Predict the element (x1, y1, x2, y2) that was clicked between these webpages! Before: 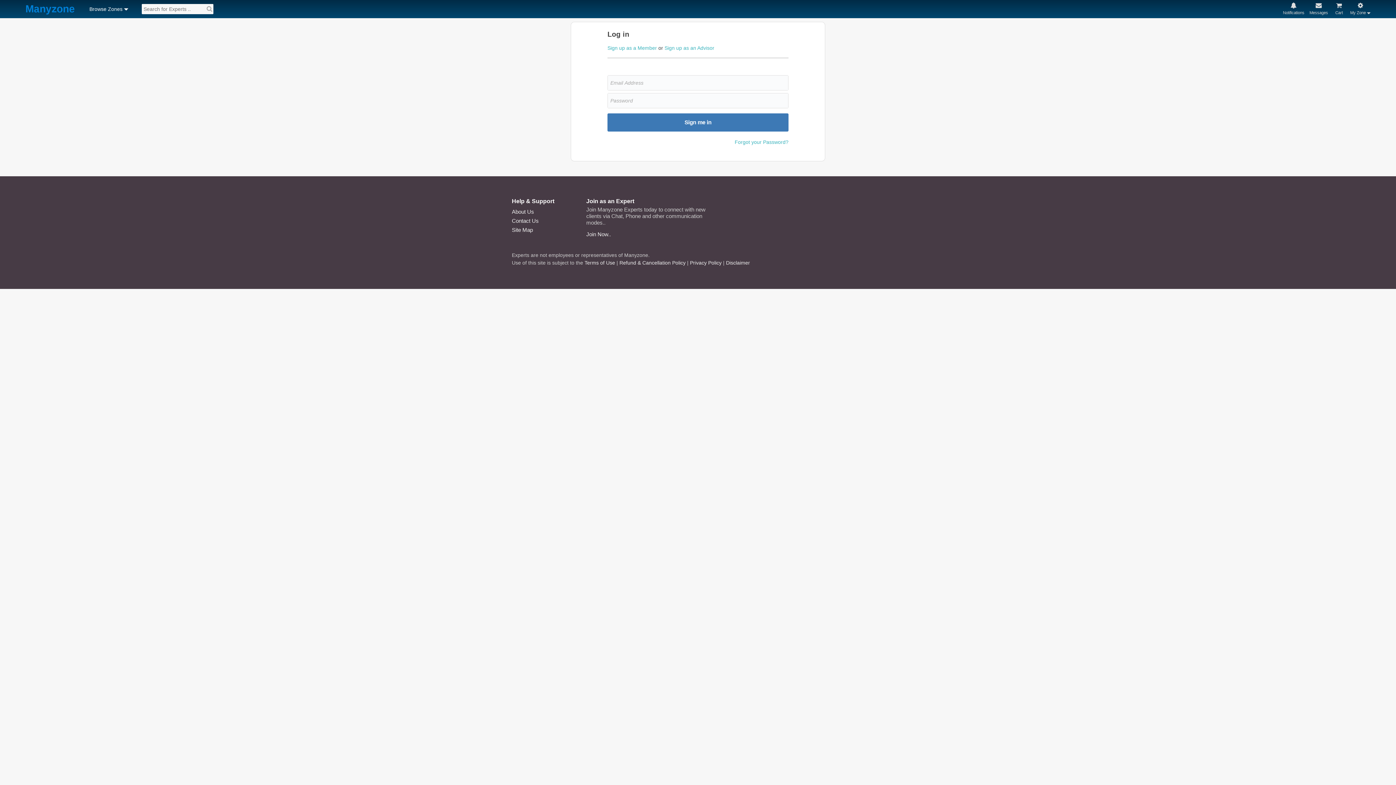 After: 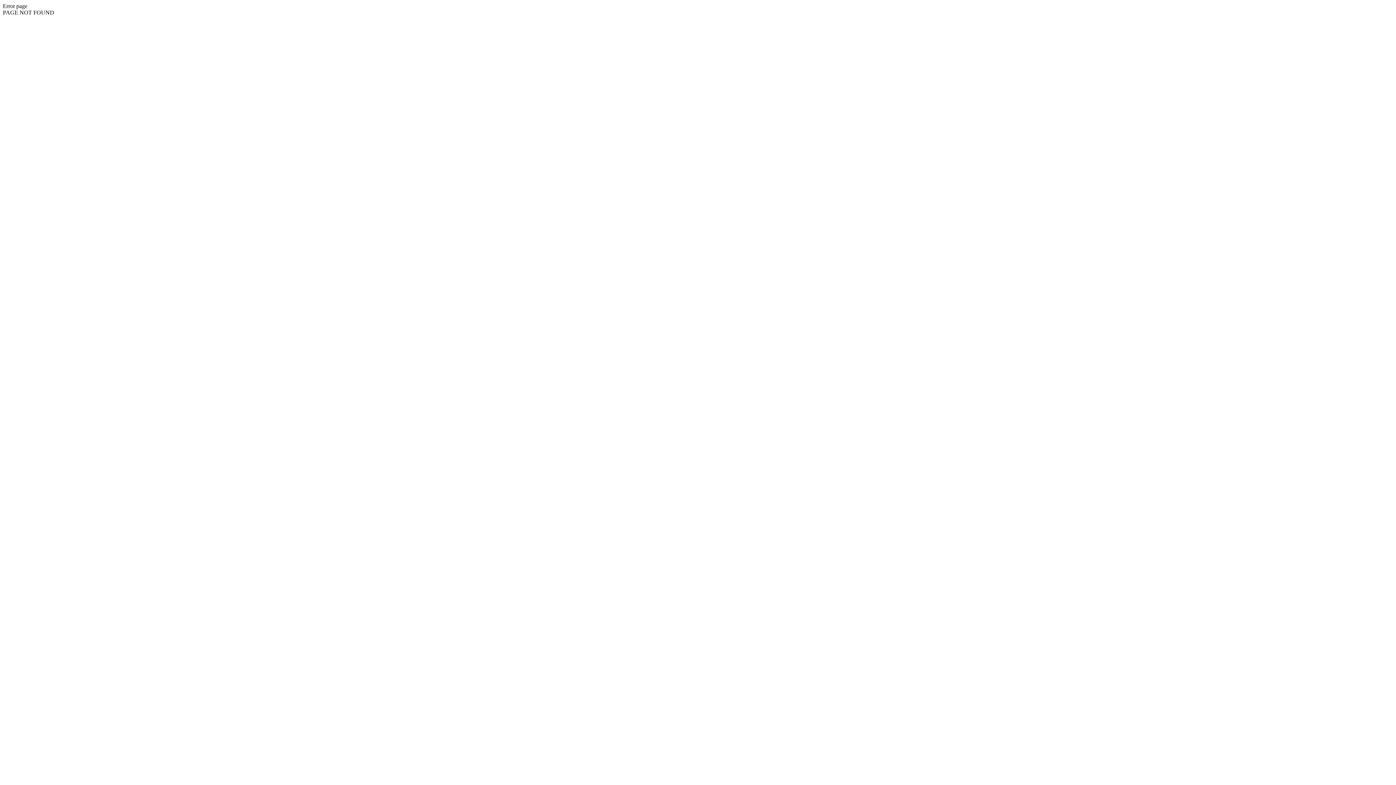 Action: bbox: (89, 5, 122, 12) label: Browse Zones